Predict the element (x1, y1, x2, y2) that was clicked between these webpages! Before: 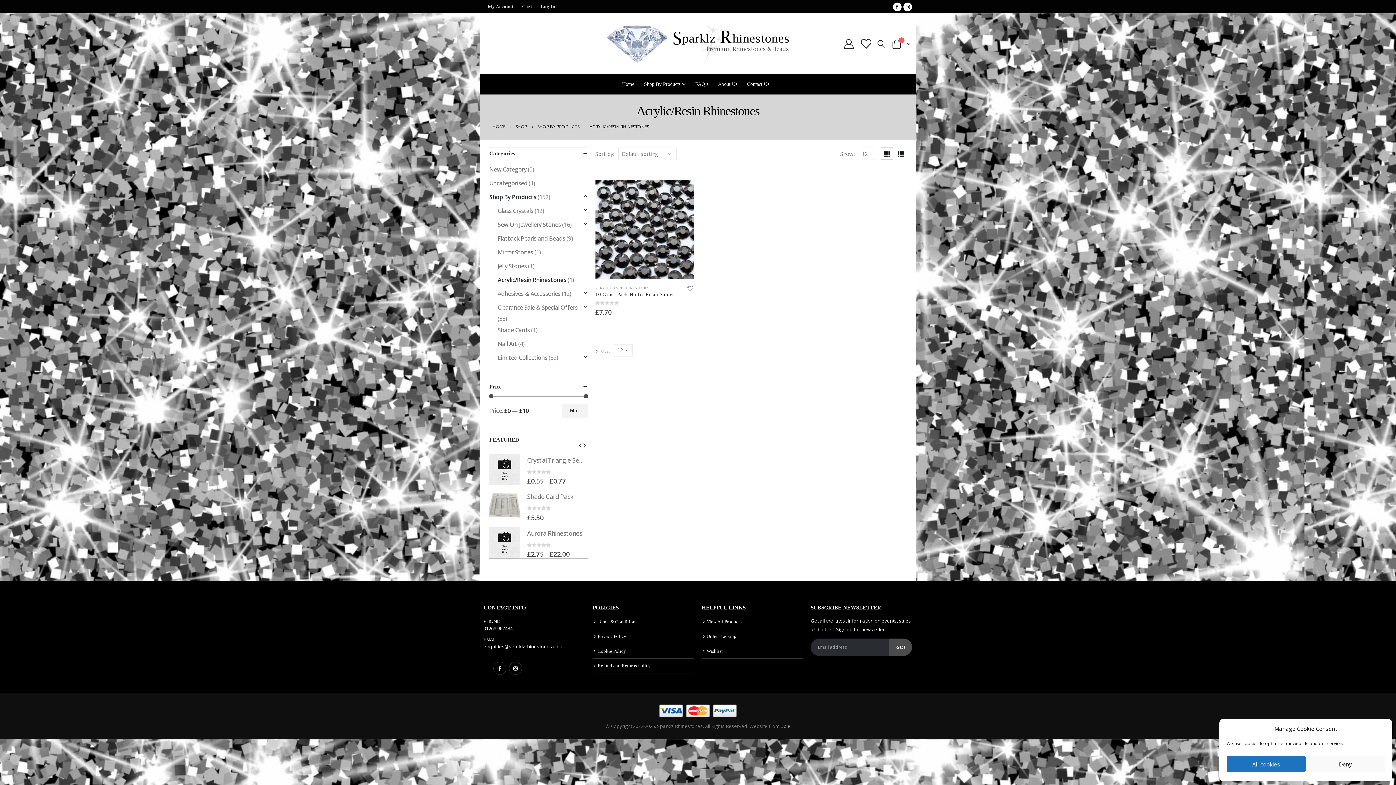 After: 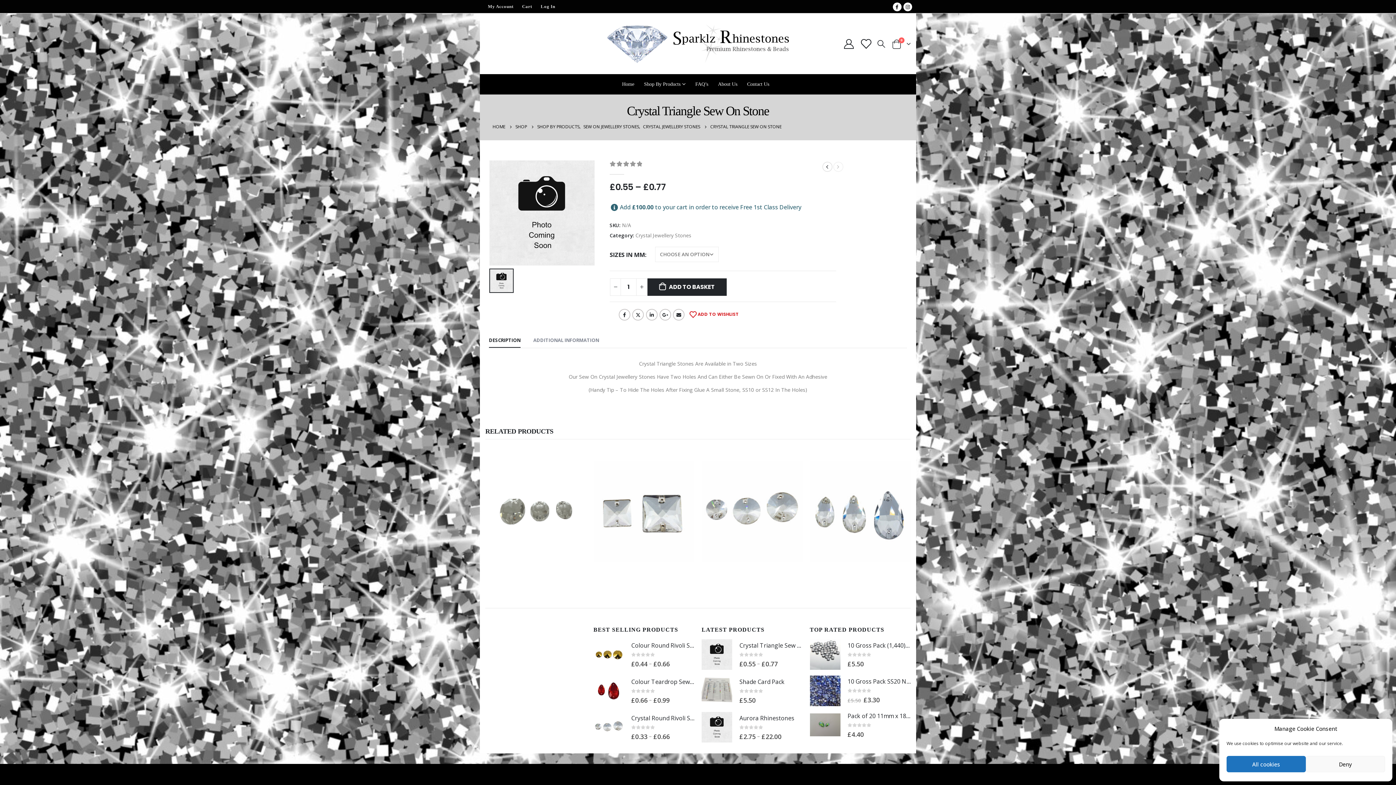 Action: label: product bbox: (489, 454, 520, 485)